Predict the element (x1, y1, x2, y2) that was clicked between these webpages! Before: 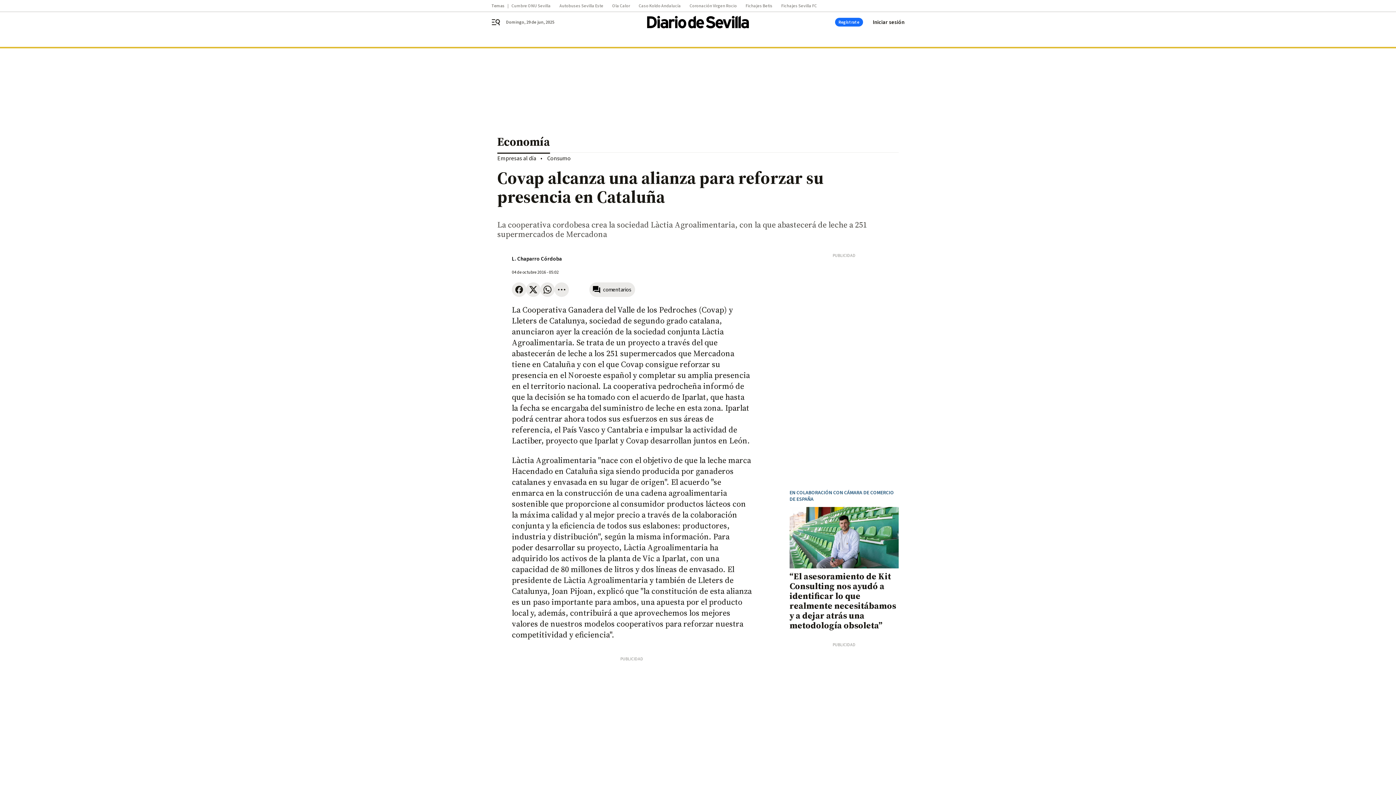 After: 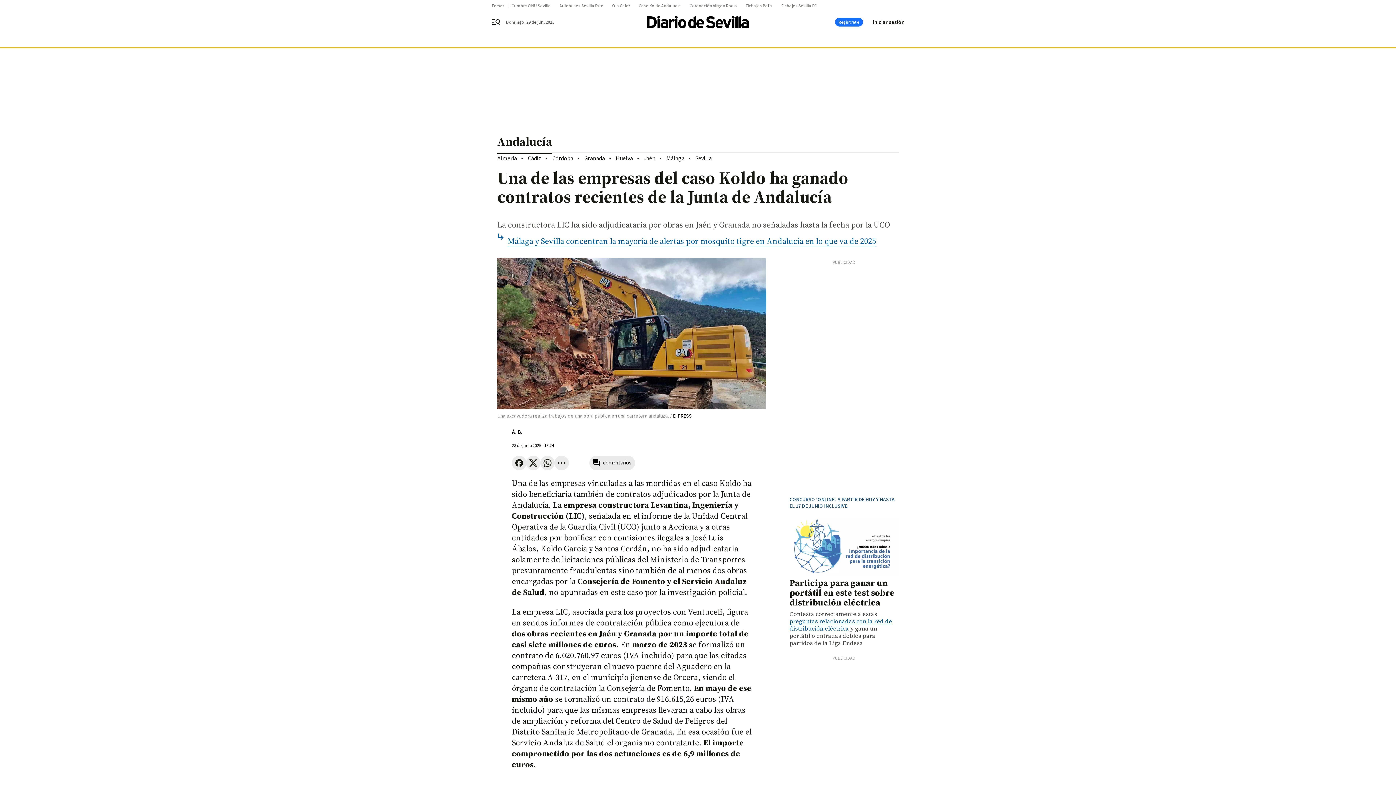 Action: bbox: (638, 3, 689, 8) label: Caso Koldo Andalucía